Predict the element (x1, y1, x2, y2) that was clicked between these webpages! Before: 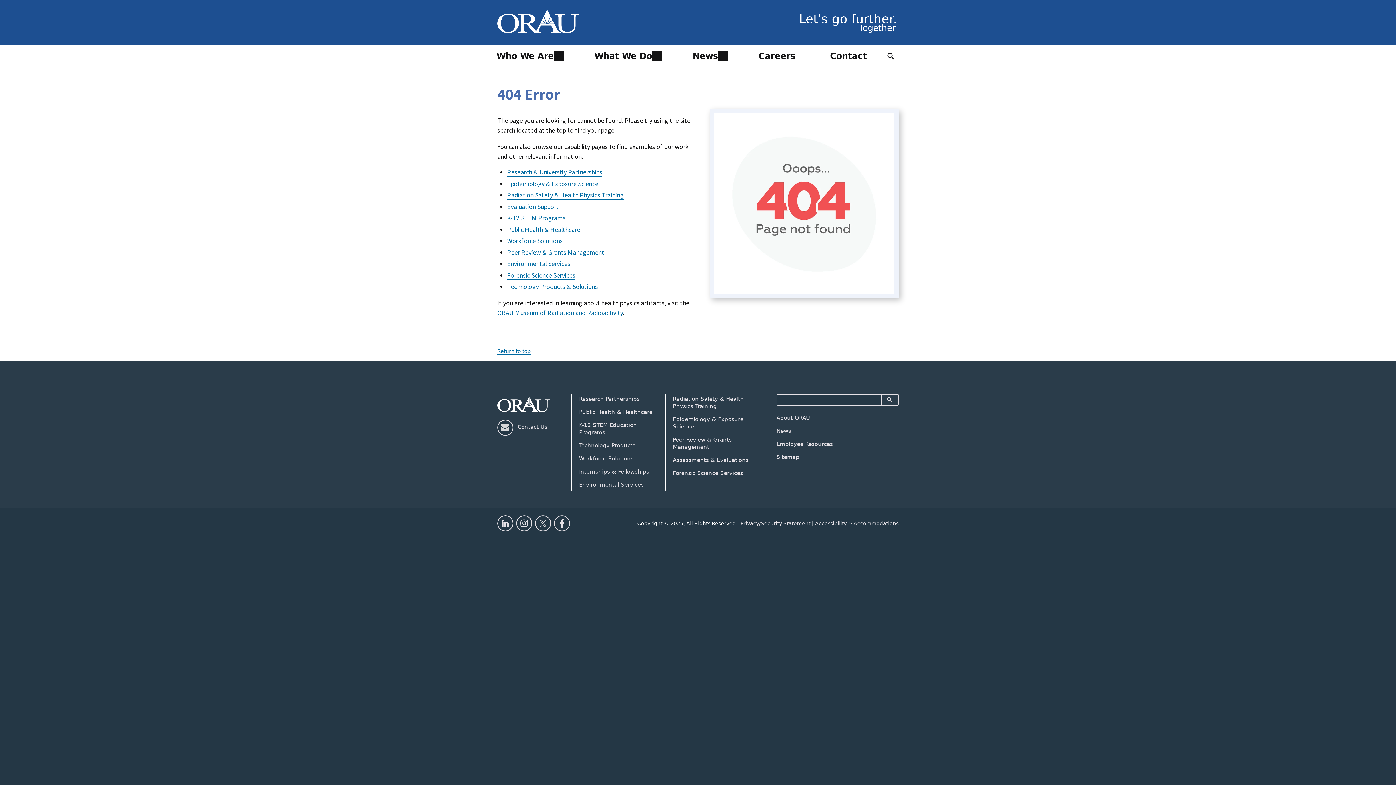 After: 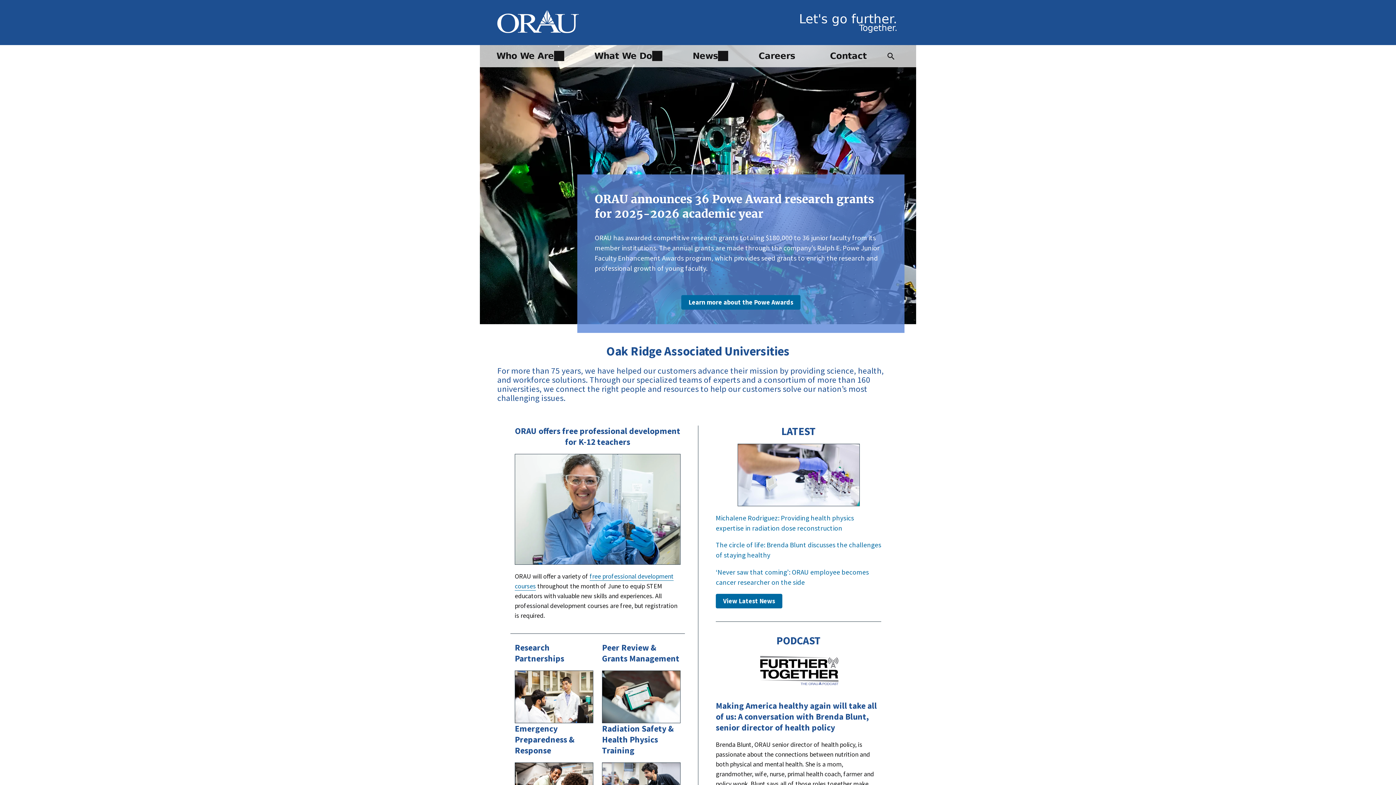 Action: bbox: (497, 397, 549, 412) label: ORAU